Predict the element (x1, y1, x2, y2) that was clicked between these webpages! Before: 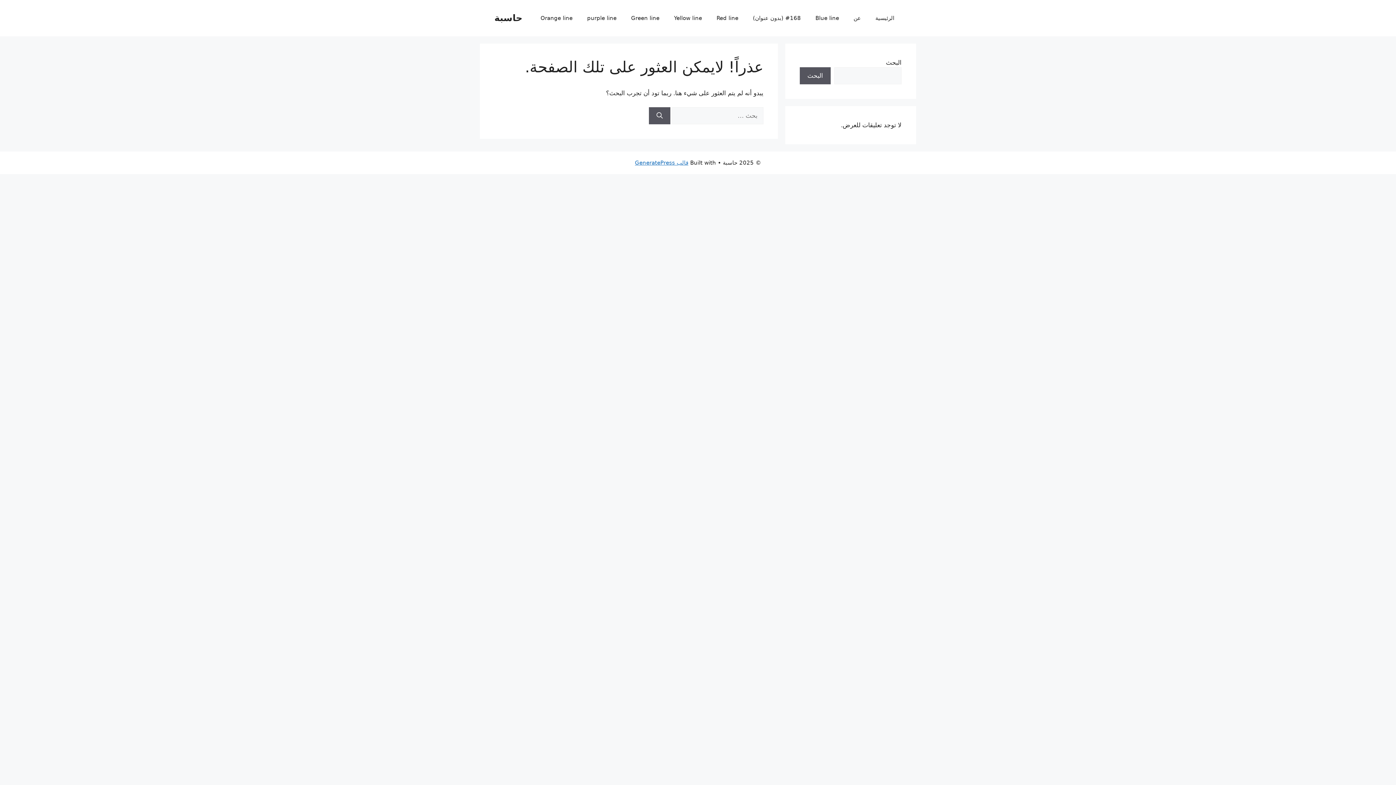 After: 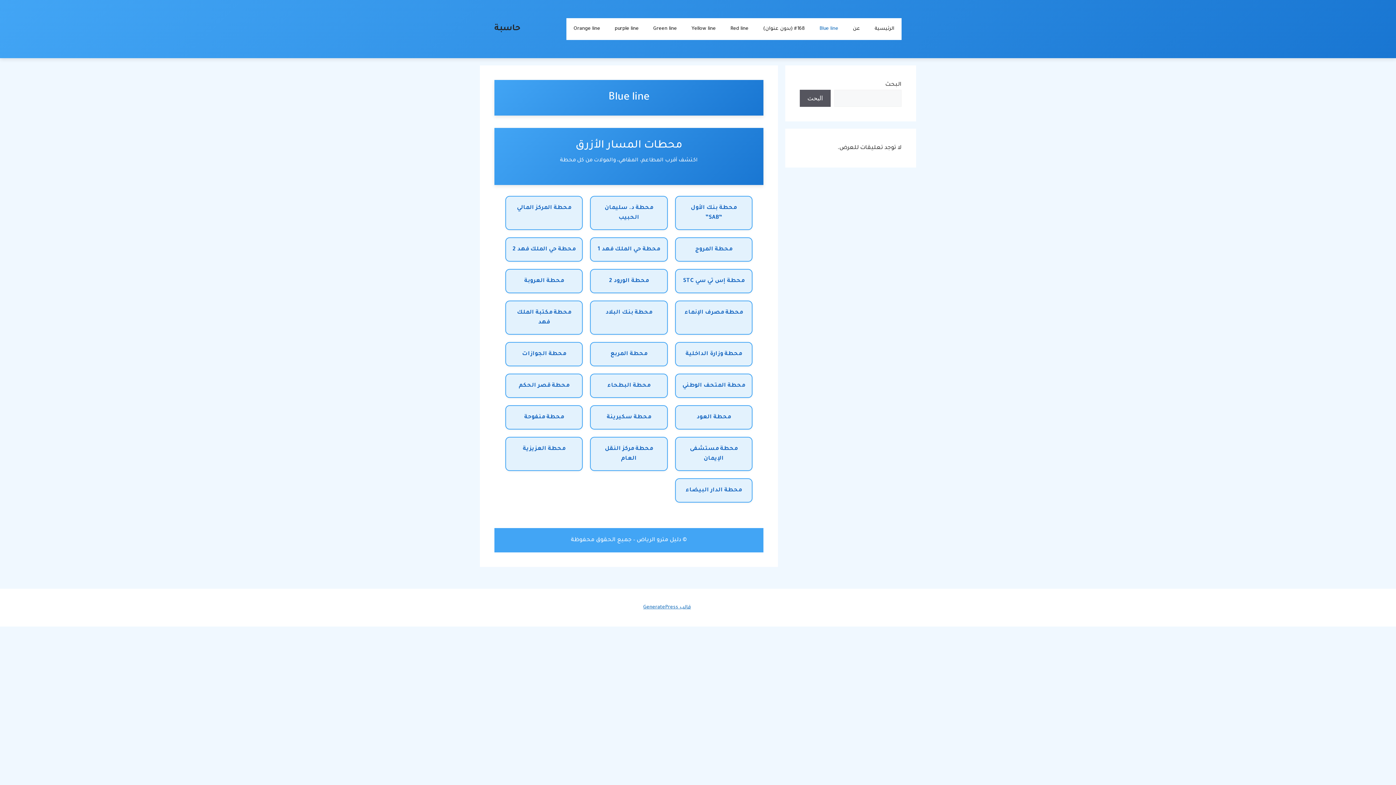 Action: bbox: (808, 7, 846, 29) label: Blue line